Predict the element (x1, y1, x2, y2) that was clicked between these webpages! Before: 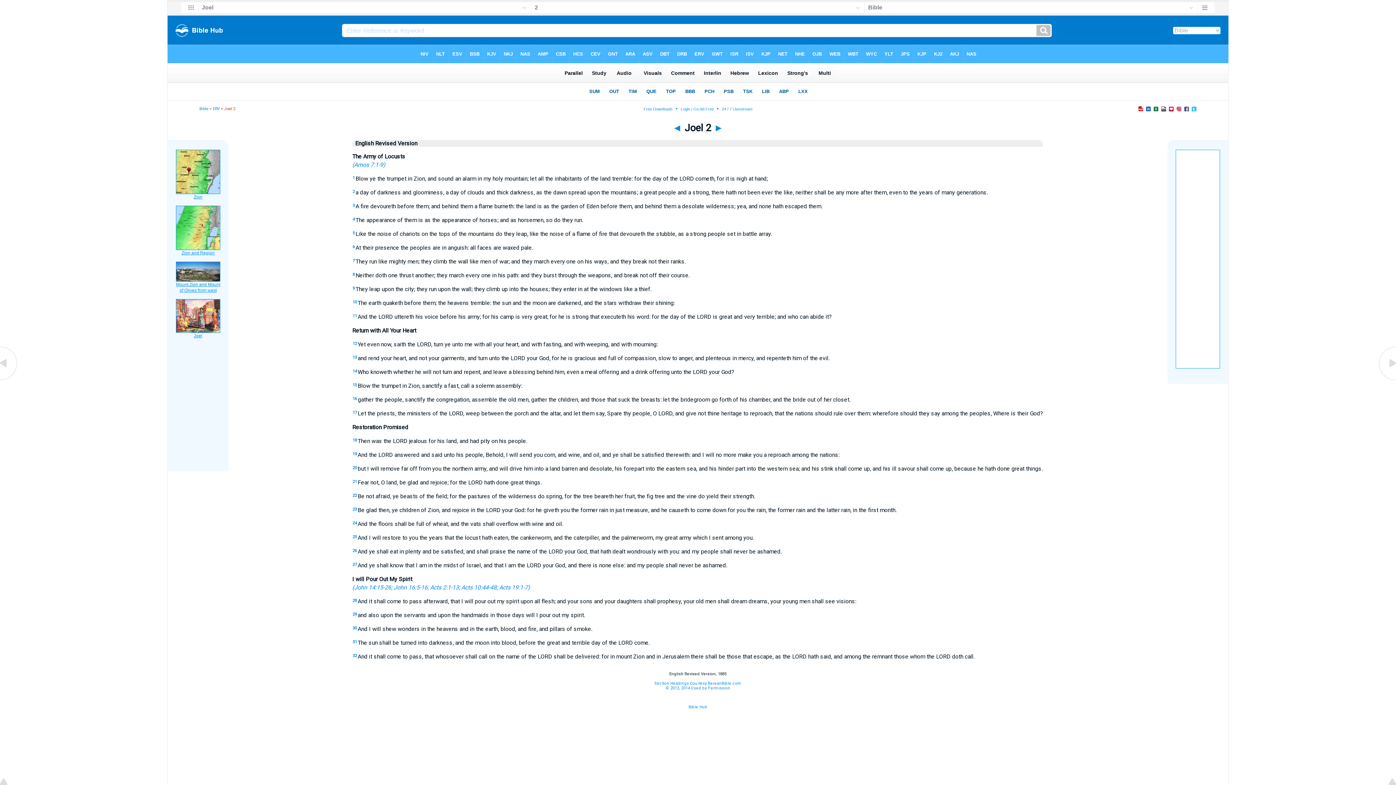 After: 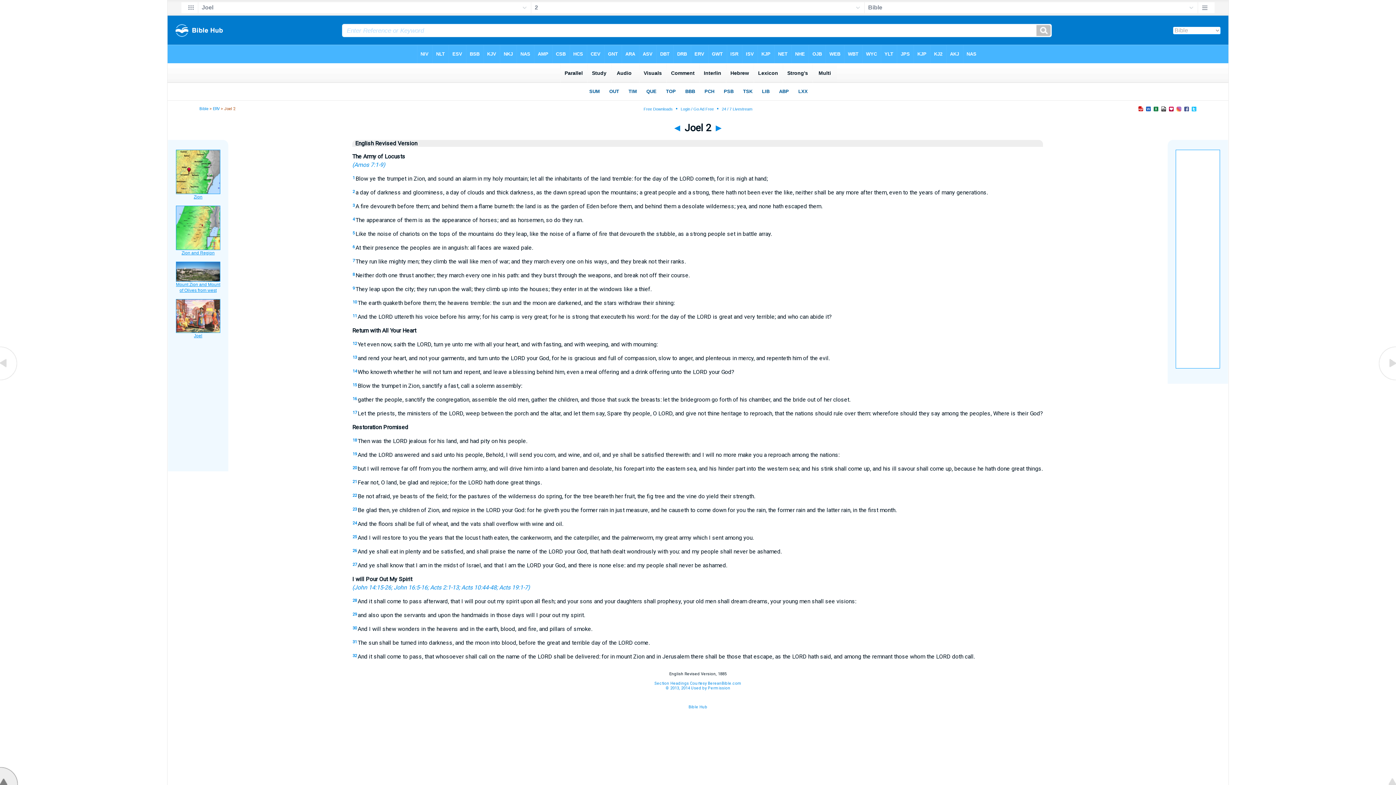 Action: bbox: (0, 780, 18, 786)